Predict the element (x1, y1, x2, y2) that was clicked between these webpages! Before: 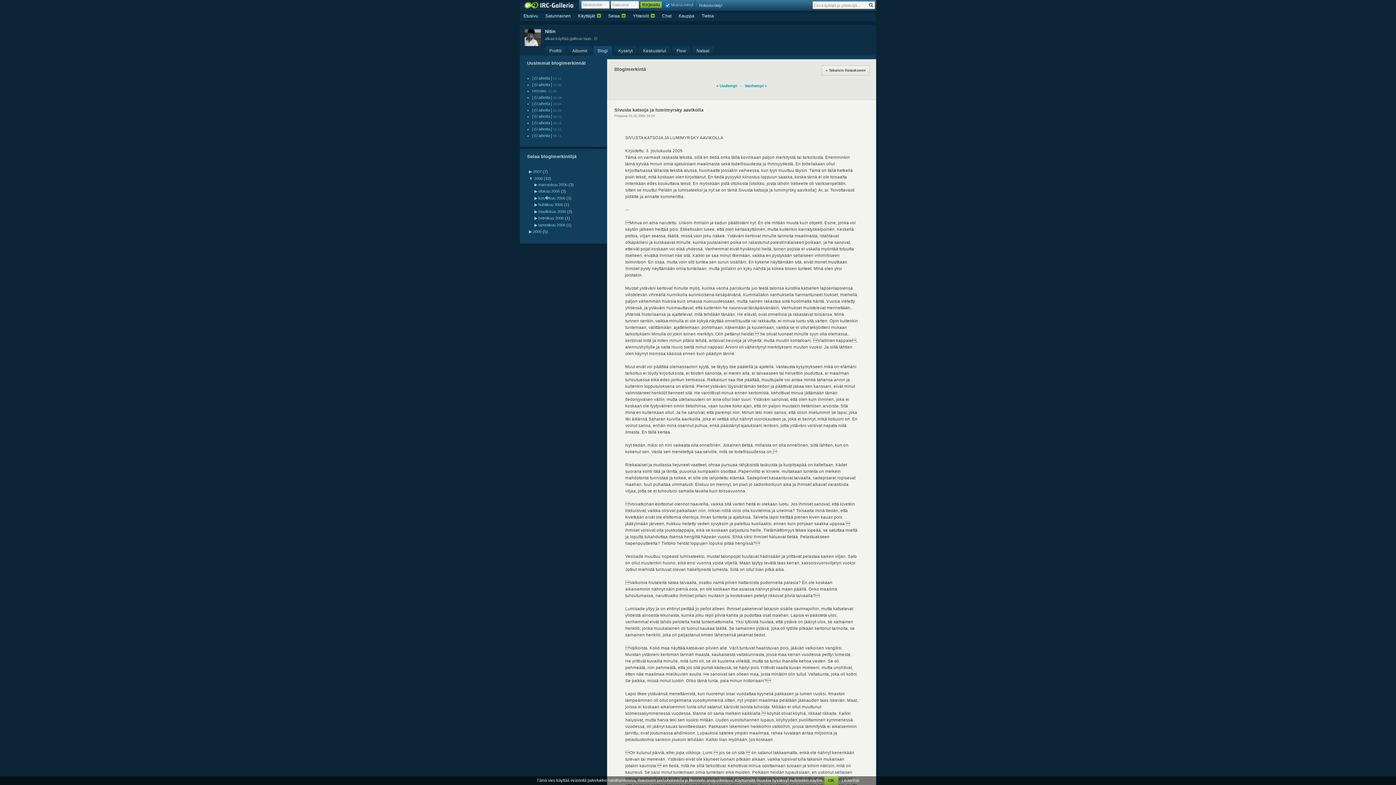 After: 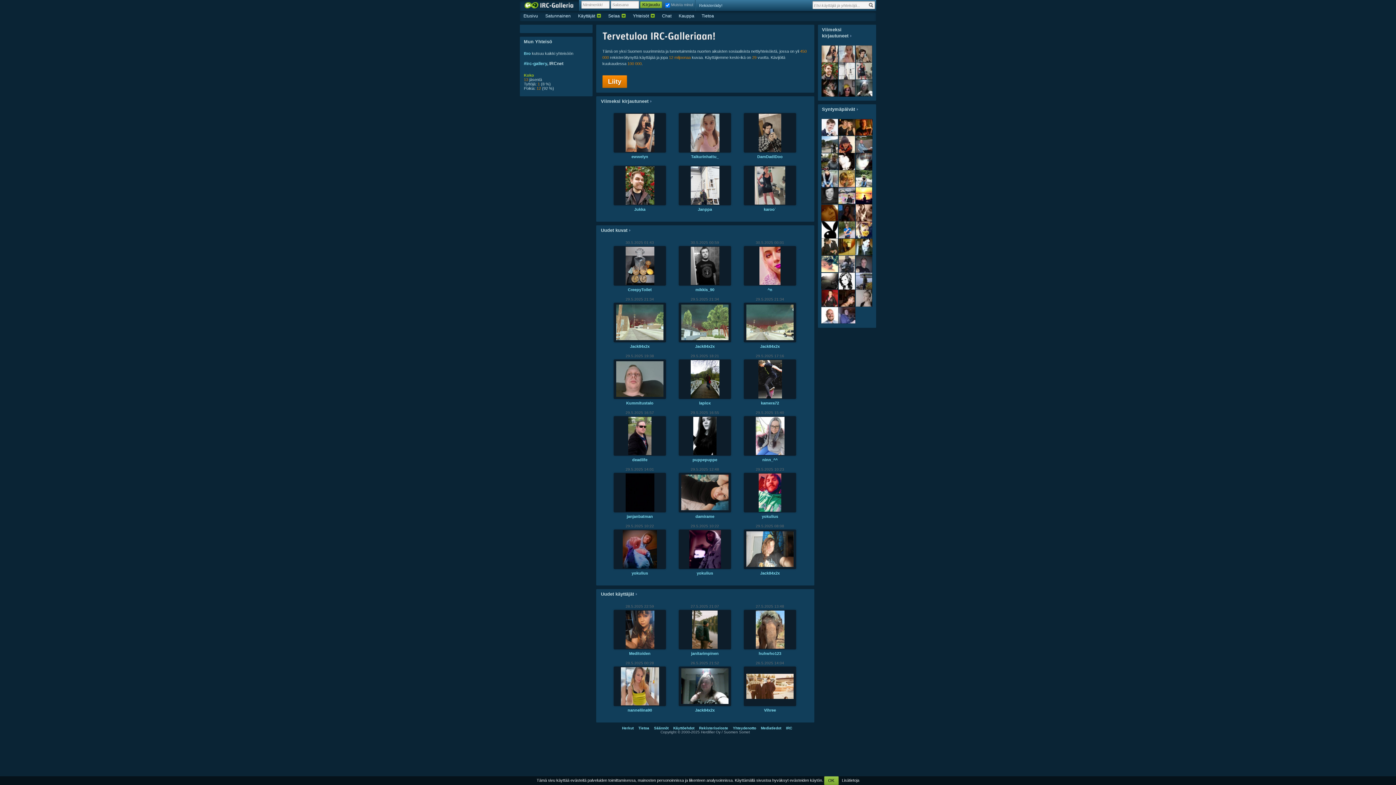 Action: label: Etusivu bbox: (520, 10, 541, 21)